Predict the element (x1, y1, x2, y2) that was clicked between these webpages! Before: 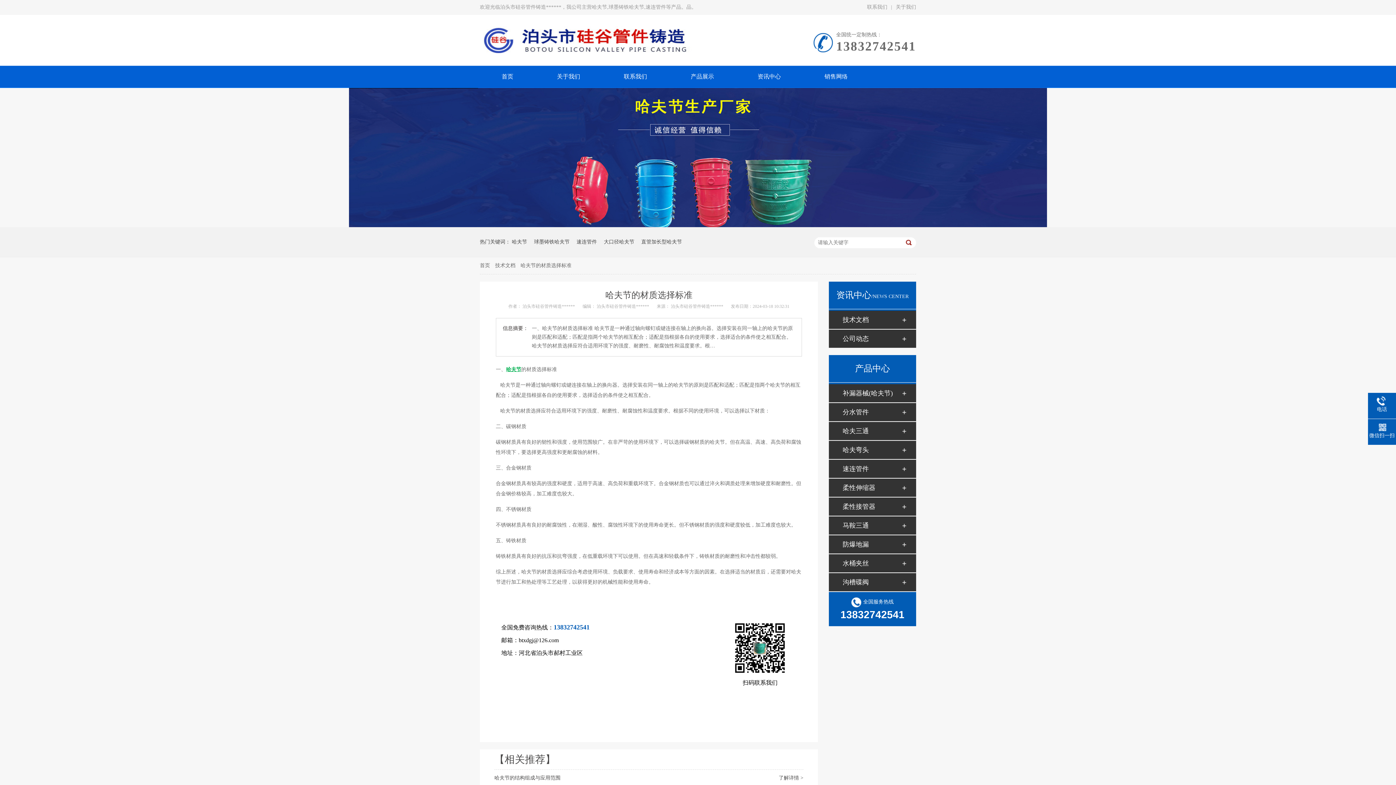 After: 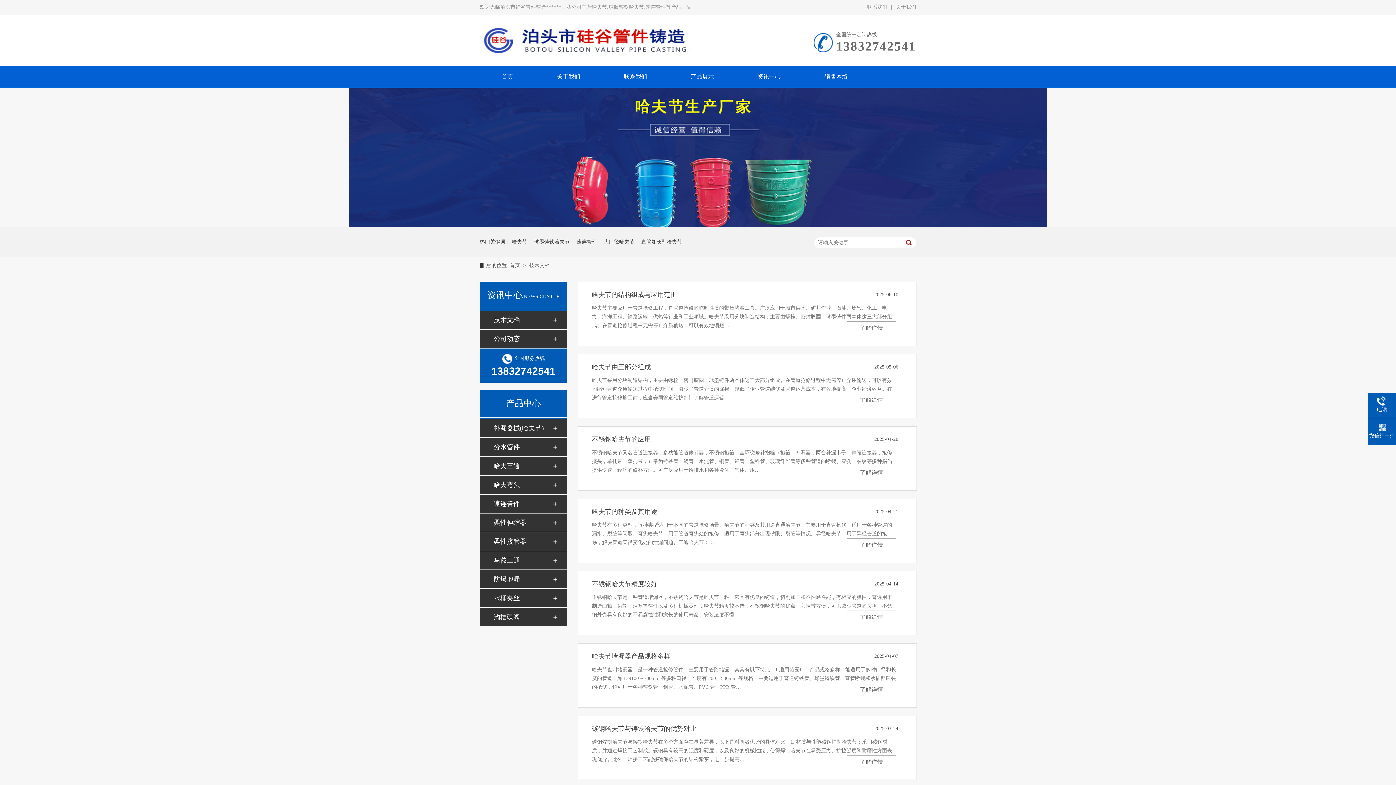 Action: bbox: (842, 310, 901, 329) label: 技术文档